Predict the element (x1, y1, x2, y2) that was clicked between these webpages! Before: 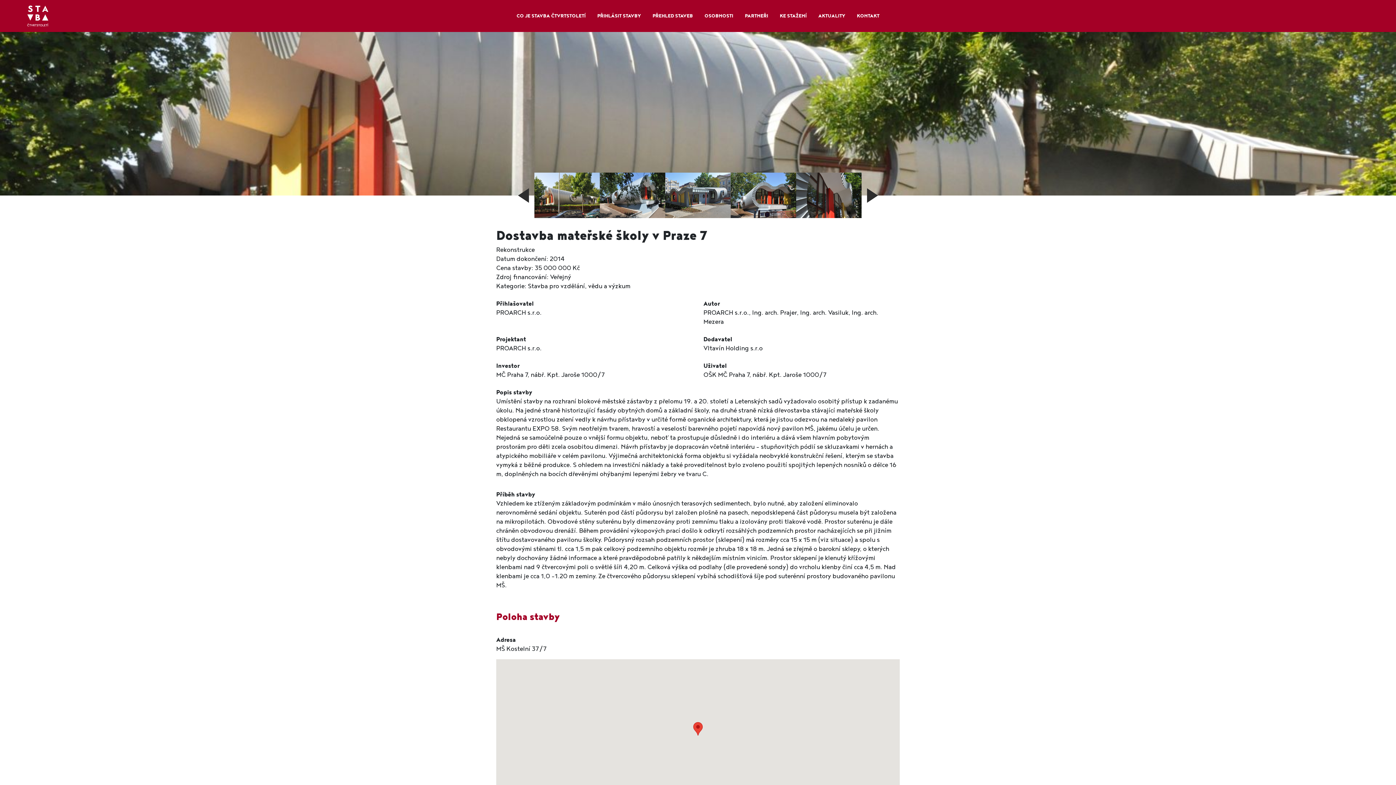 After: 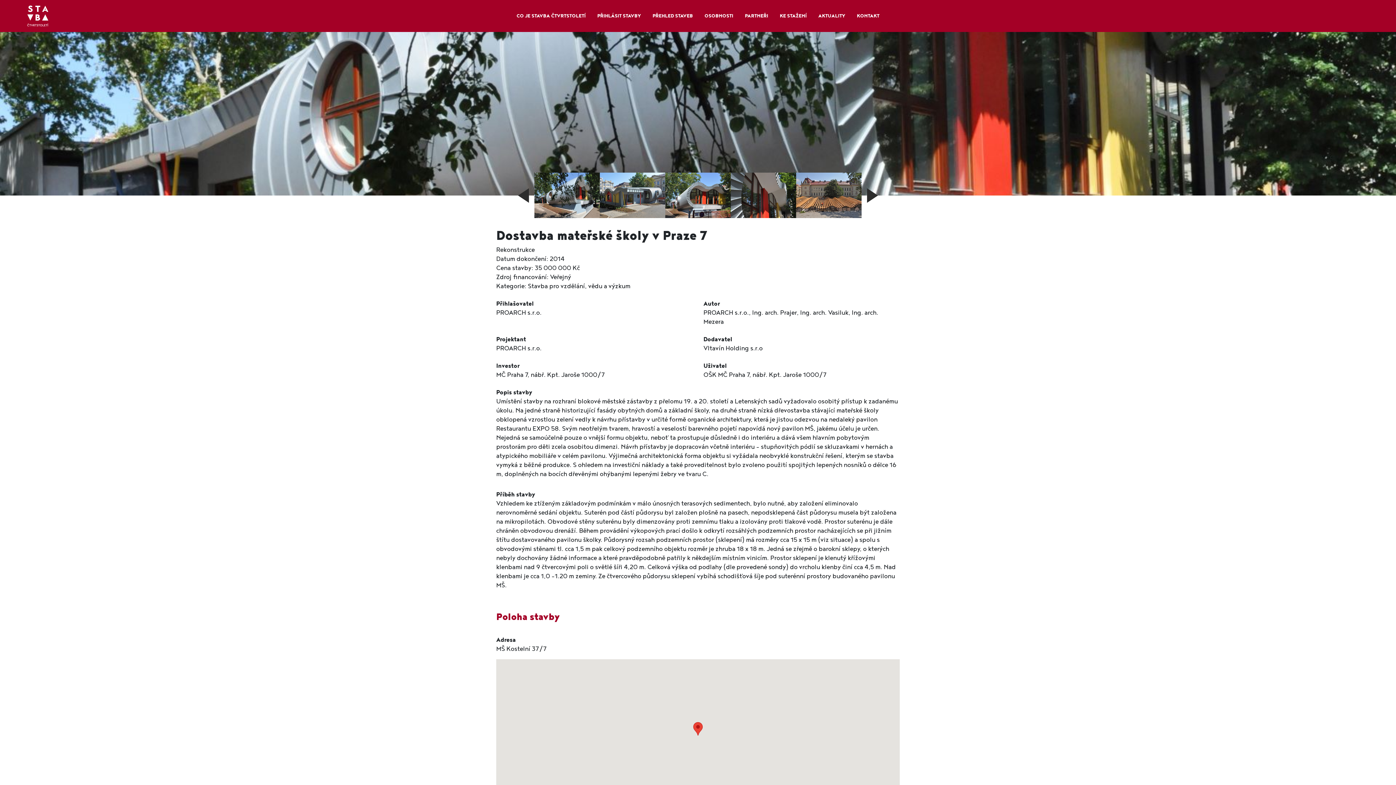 Action: bbox: (863, 191, 870, 199) label: Next